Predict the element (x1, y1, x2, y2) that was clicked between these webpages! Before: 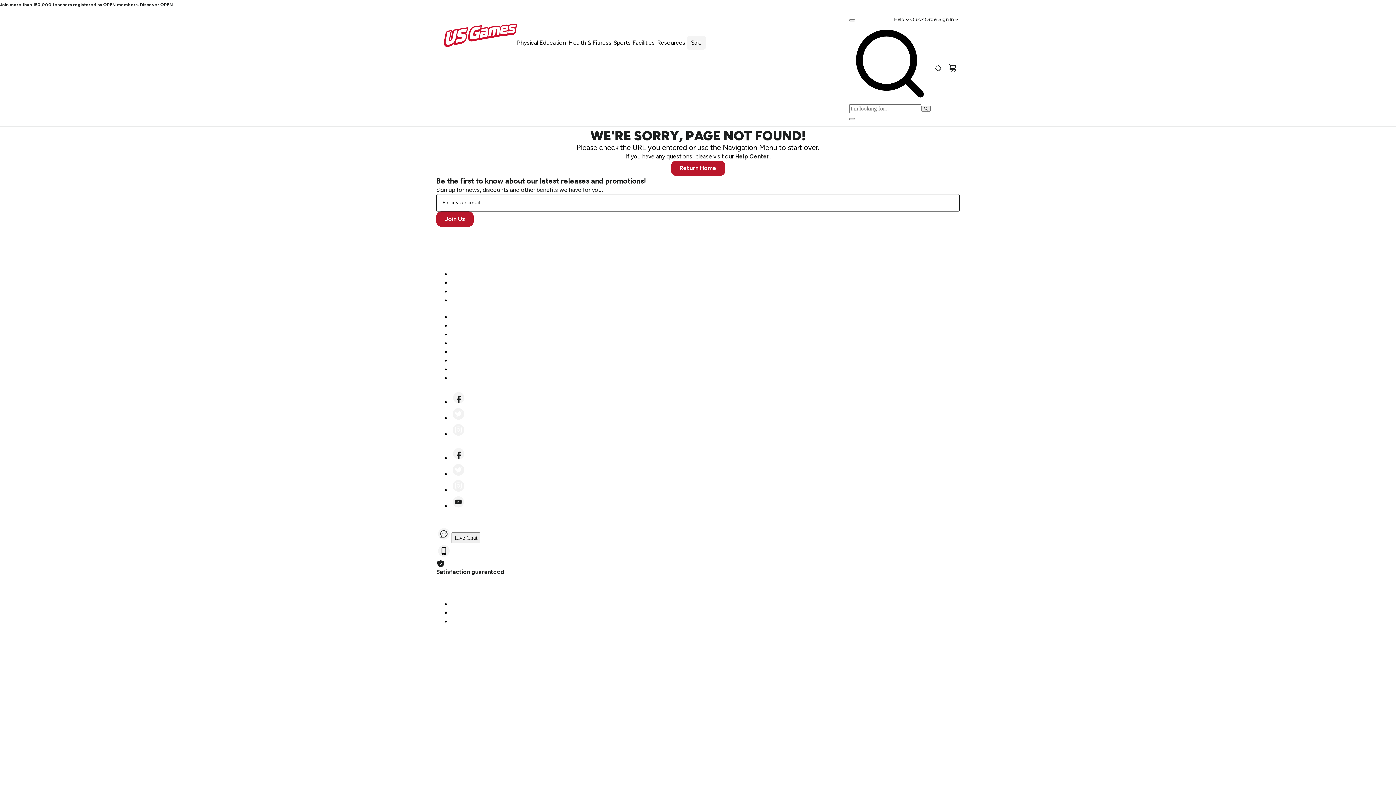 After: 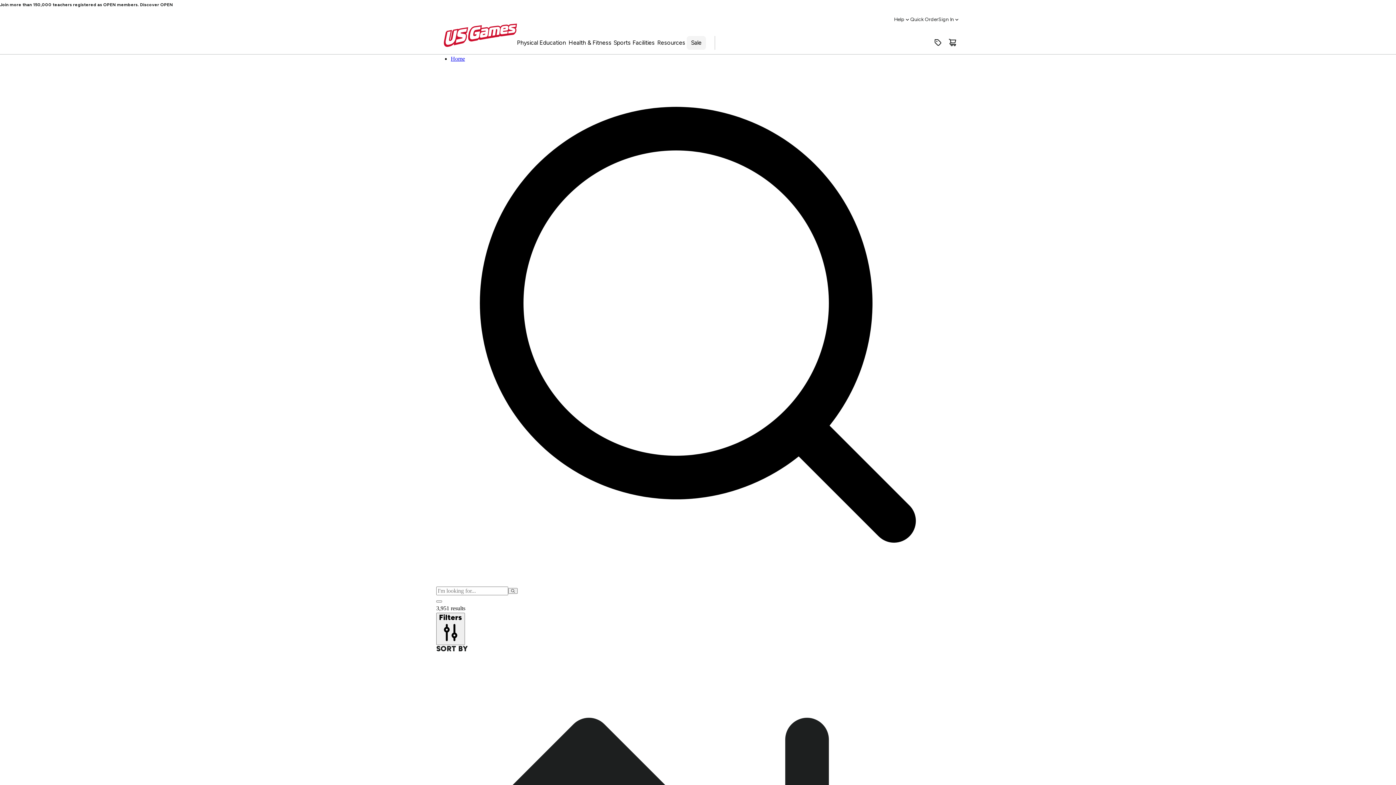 Action: bbox: (921, 105, 930, 111)